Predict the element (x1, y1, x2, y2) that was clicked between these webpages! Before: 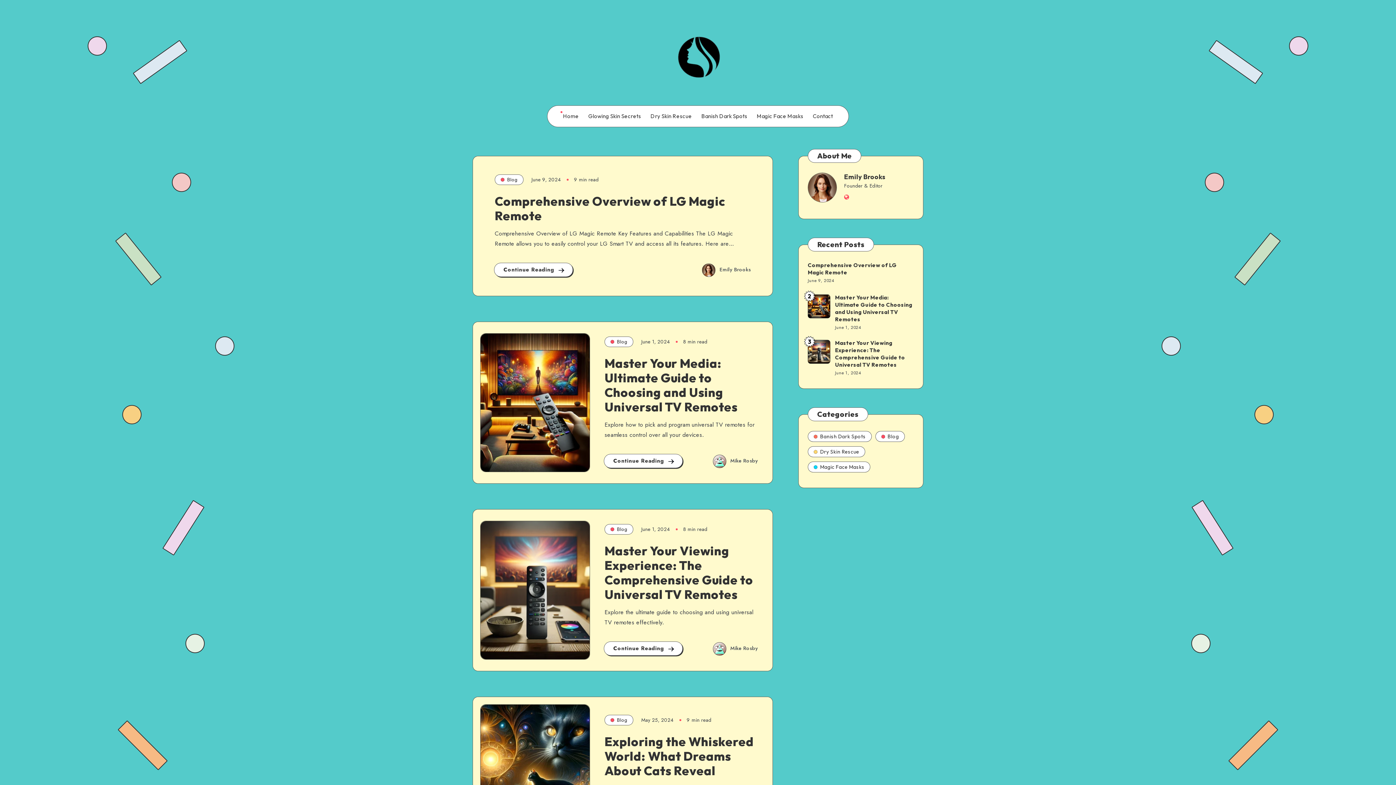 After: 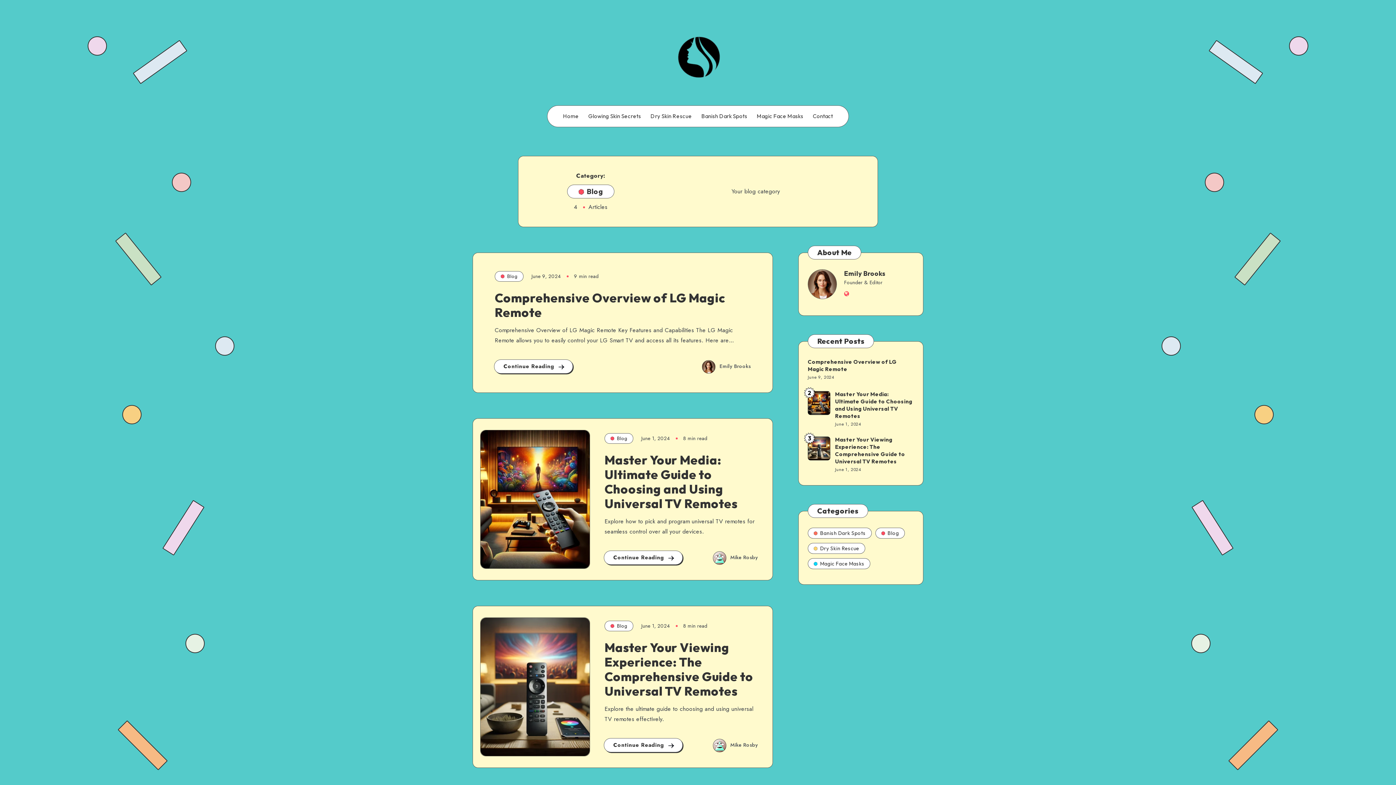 Action: bbox: (808, 261, 897, 277) label: Comprehensive Overview of LG Magic Remote